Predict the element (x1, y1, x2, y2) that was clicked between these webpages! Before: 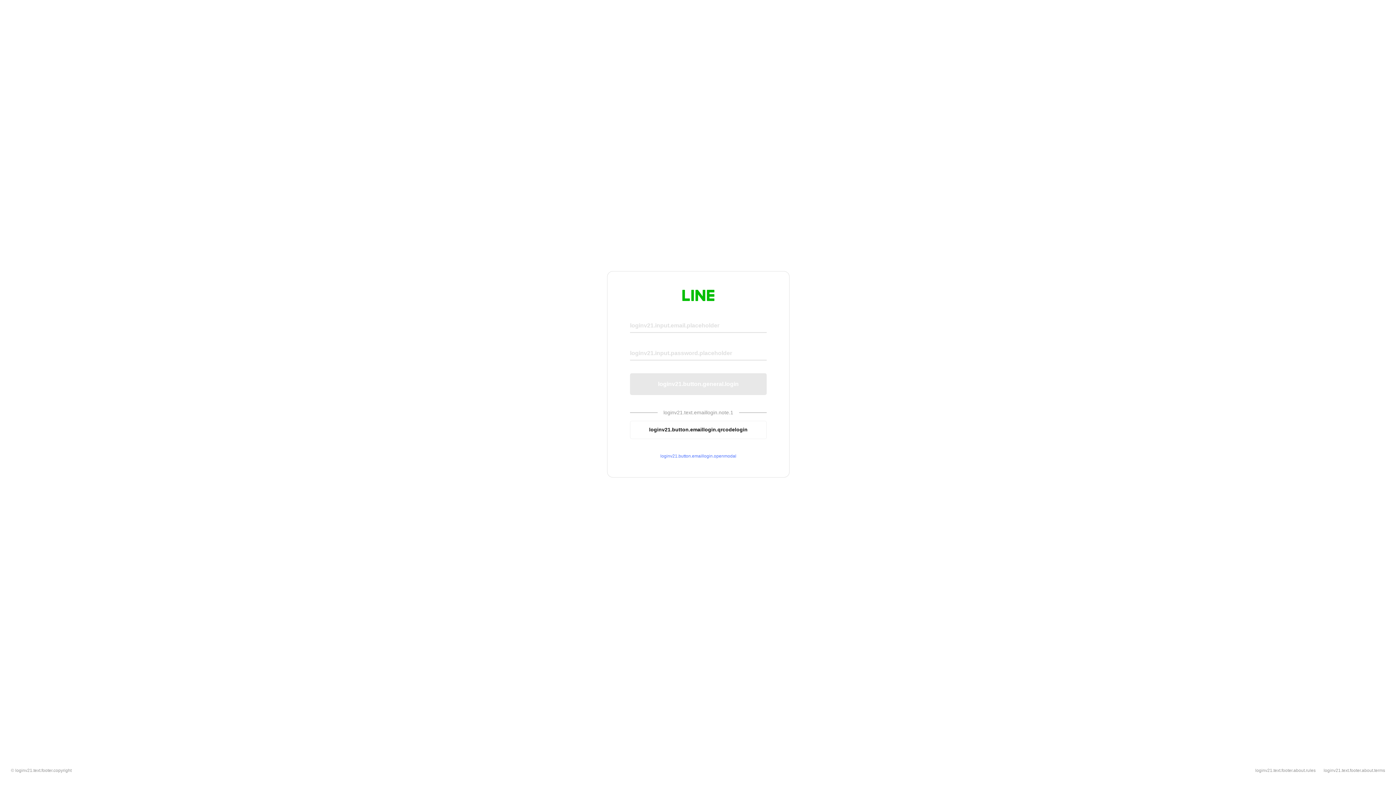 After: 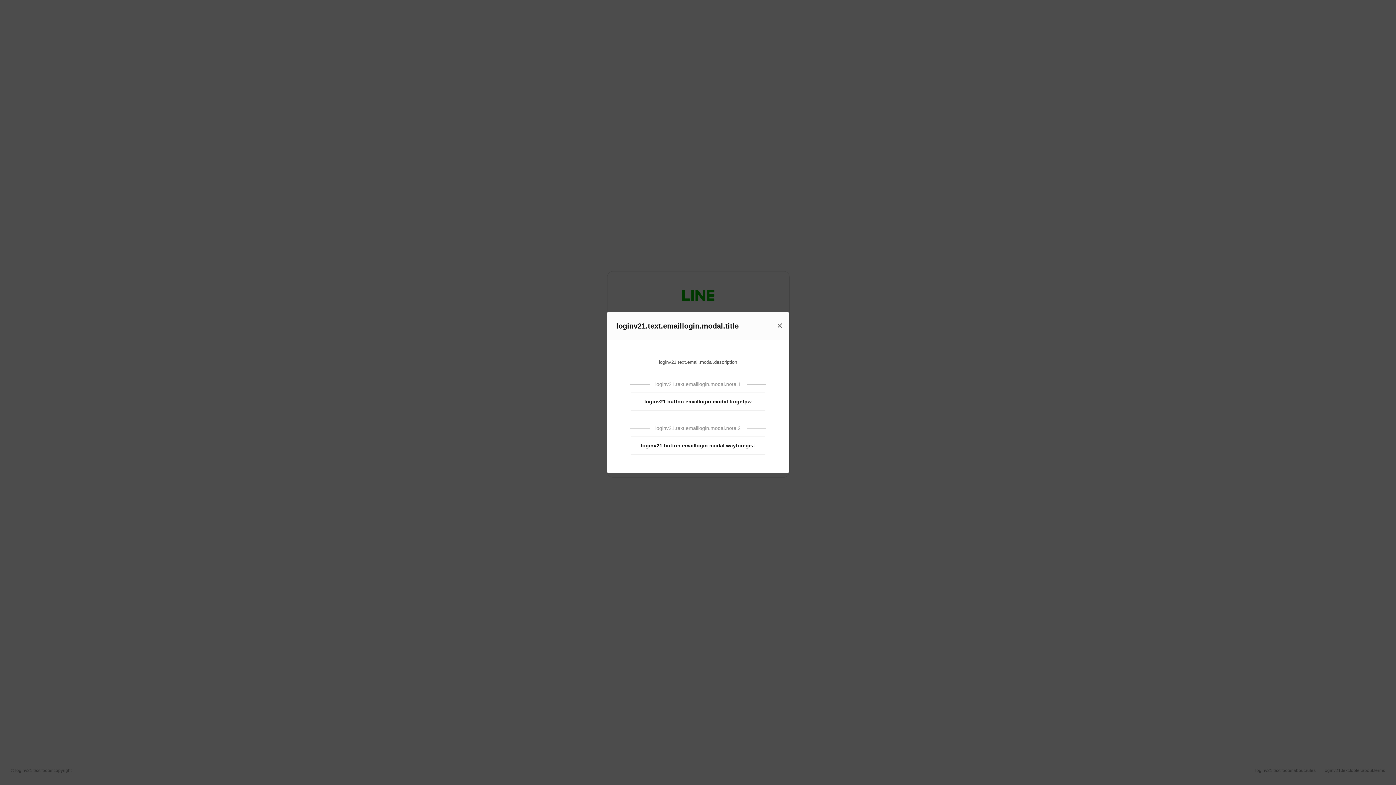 Action: label: loginv21.button.emaillogin.openmodal bbox: (630, 453, 766, 459)